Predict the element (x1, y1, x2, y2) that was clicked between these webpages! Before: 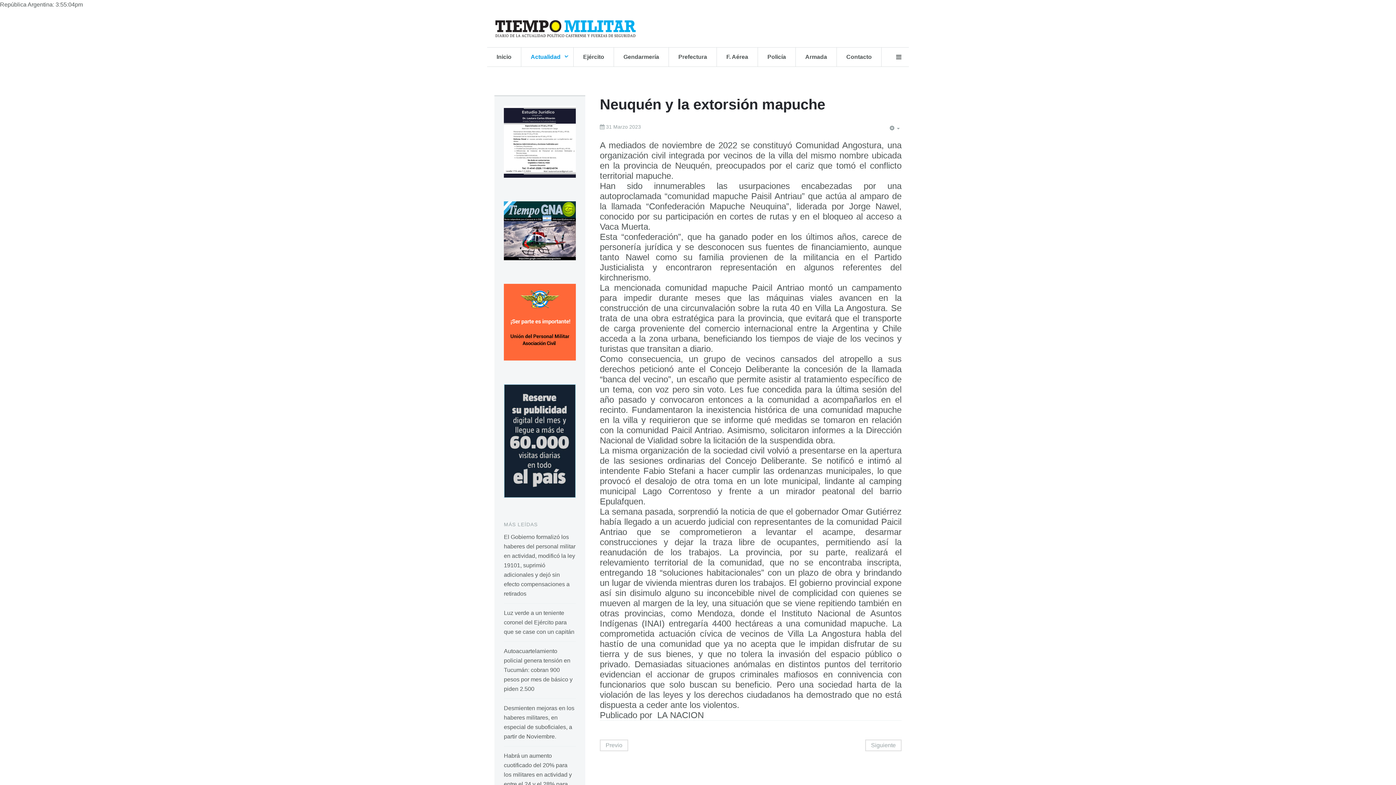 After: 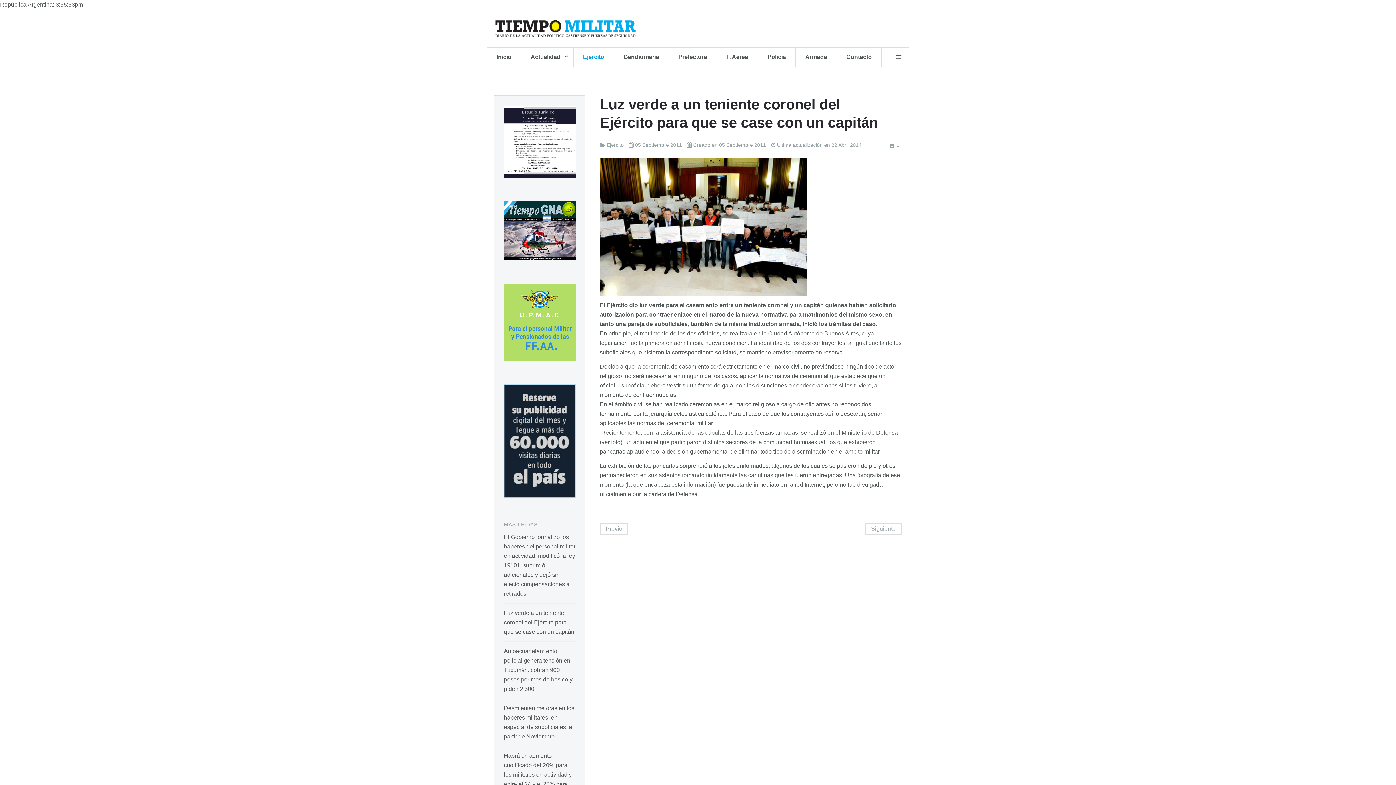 Action: label: Luz verde a un teniente coronel del Ejército para que se case con un capitán bbox: (504, 610, 574, 635)